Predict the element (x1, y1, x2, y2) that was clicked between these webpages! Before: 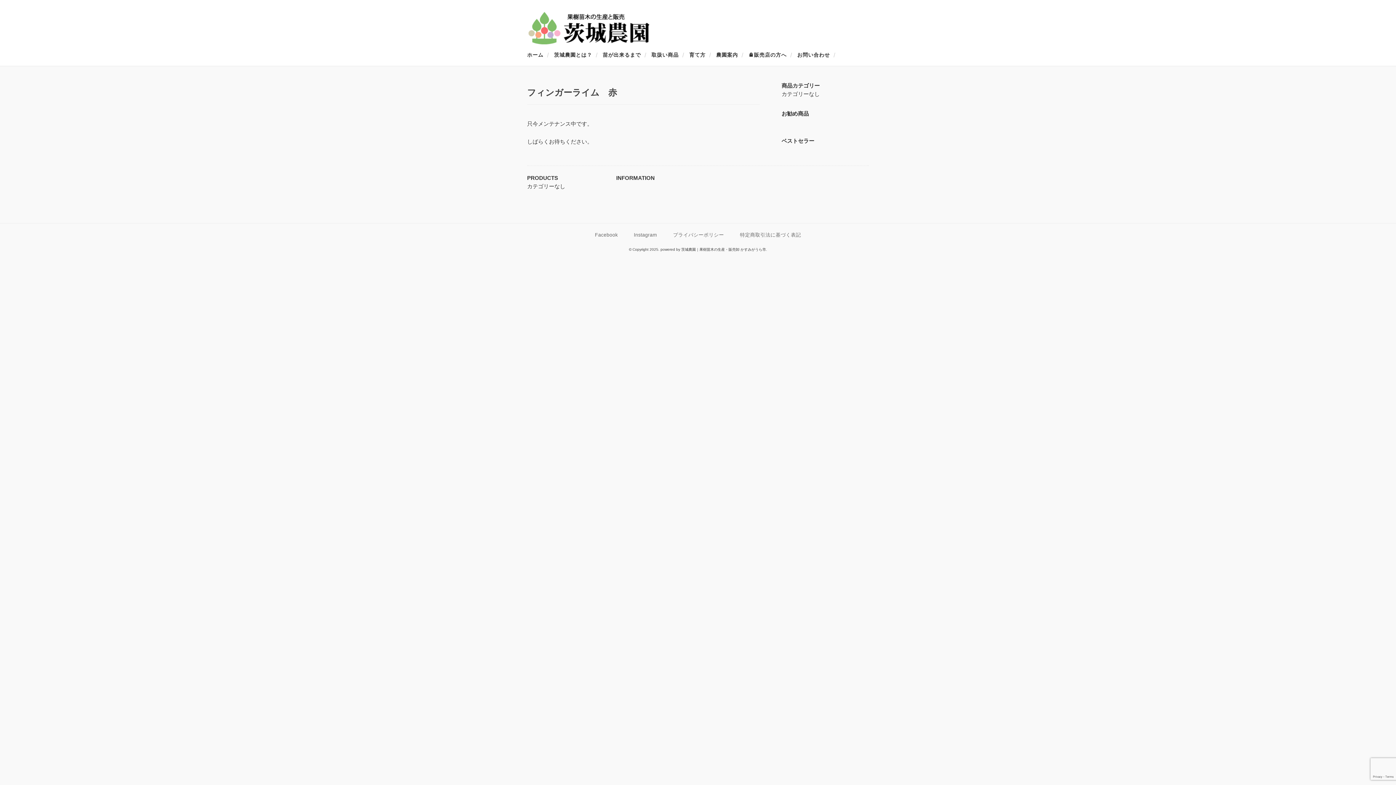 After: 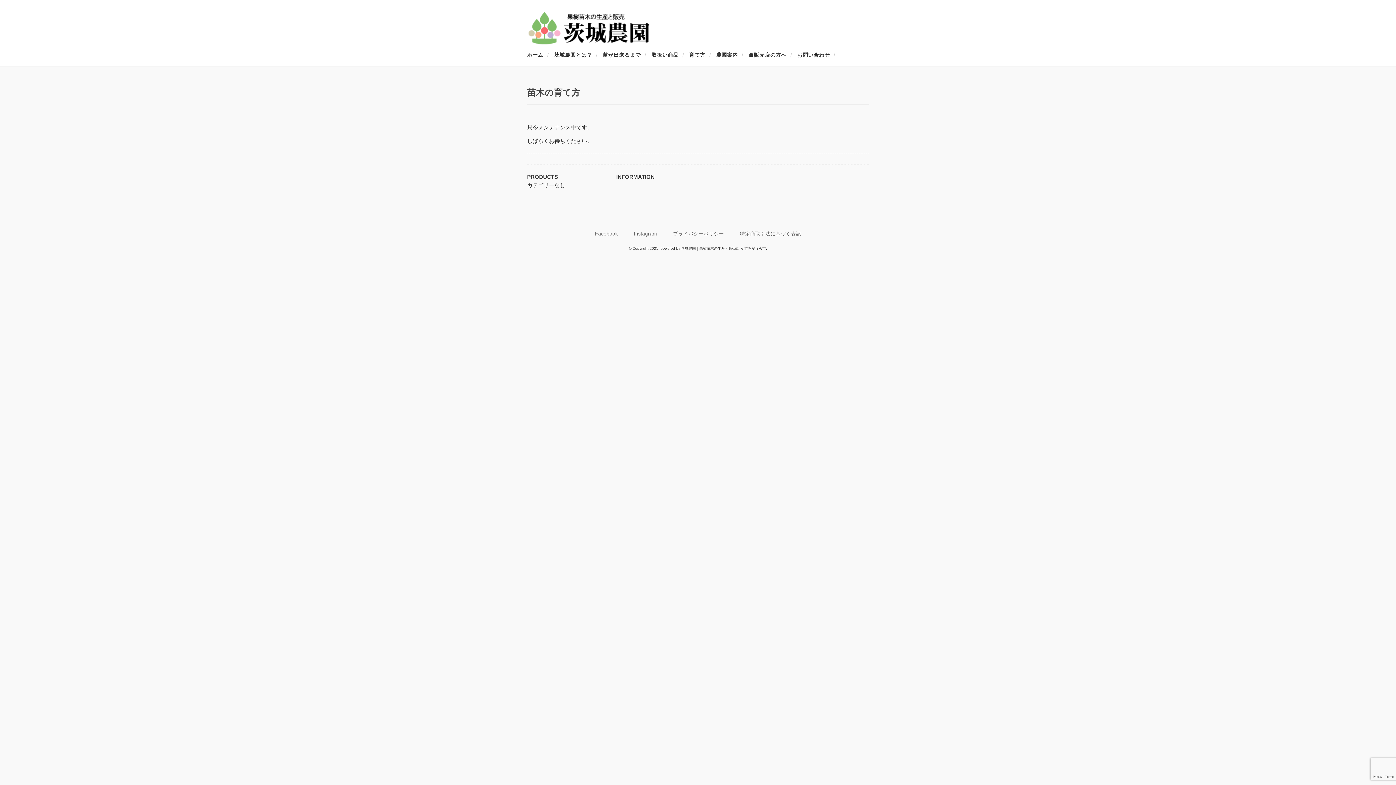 Action: bbox: (689, 51, 714, 58) label: 育て方